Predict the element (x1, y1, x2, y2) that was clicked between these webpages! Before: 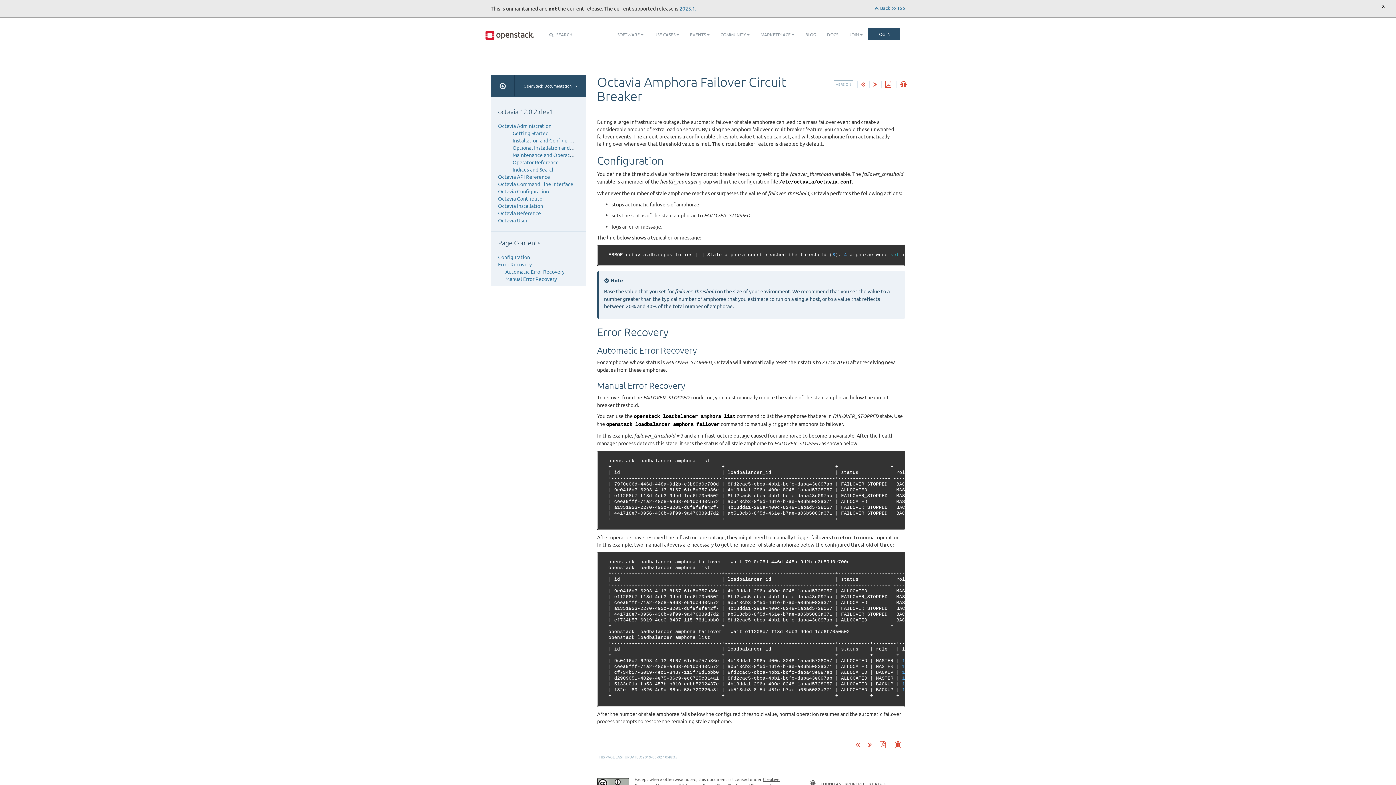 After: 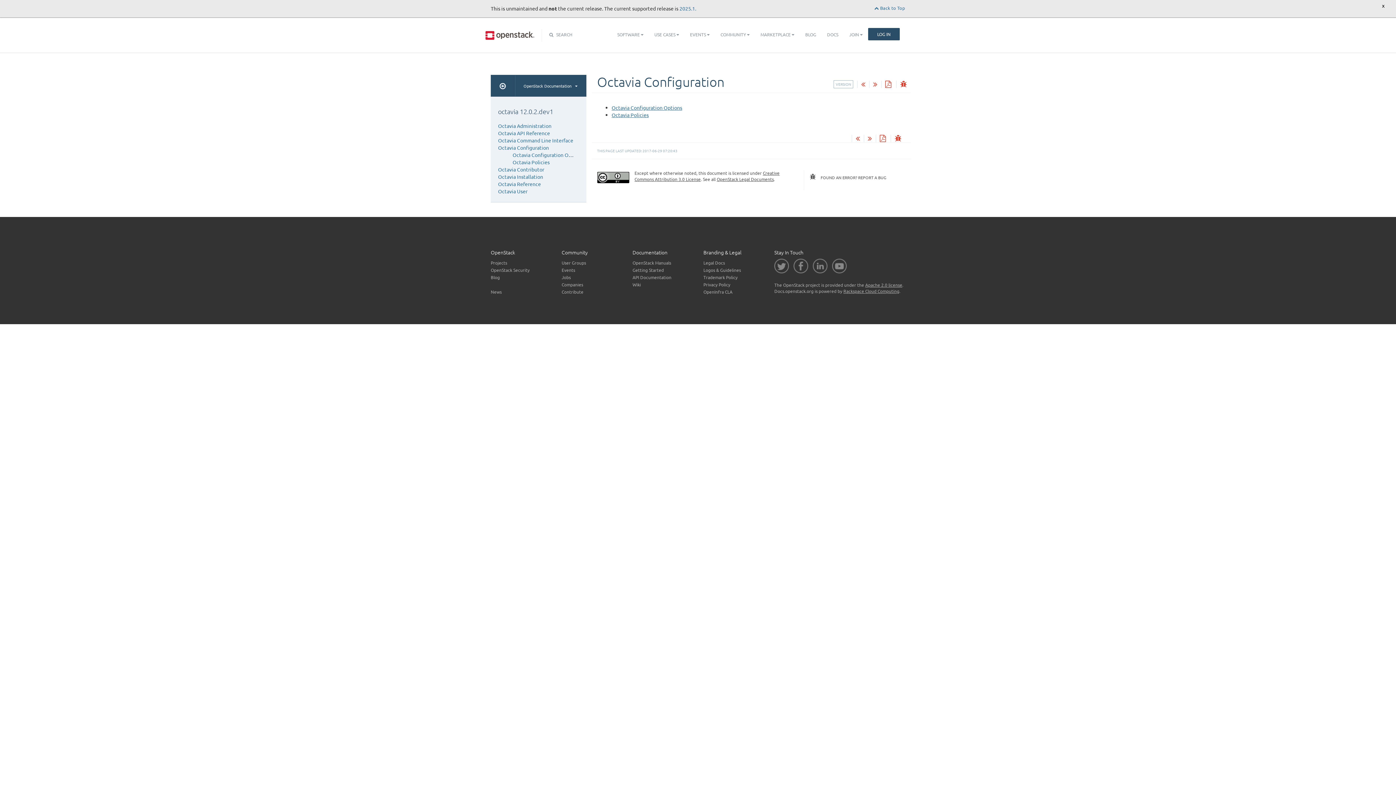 Action: label: Octavia Configuration bbox: (498, 188, 549, 194)